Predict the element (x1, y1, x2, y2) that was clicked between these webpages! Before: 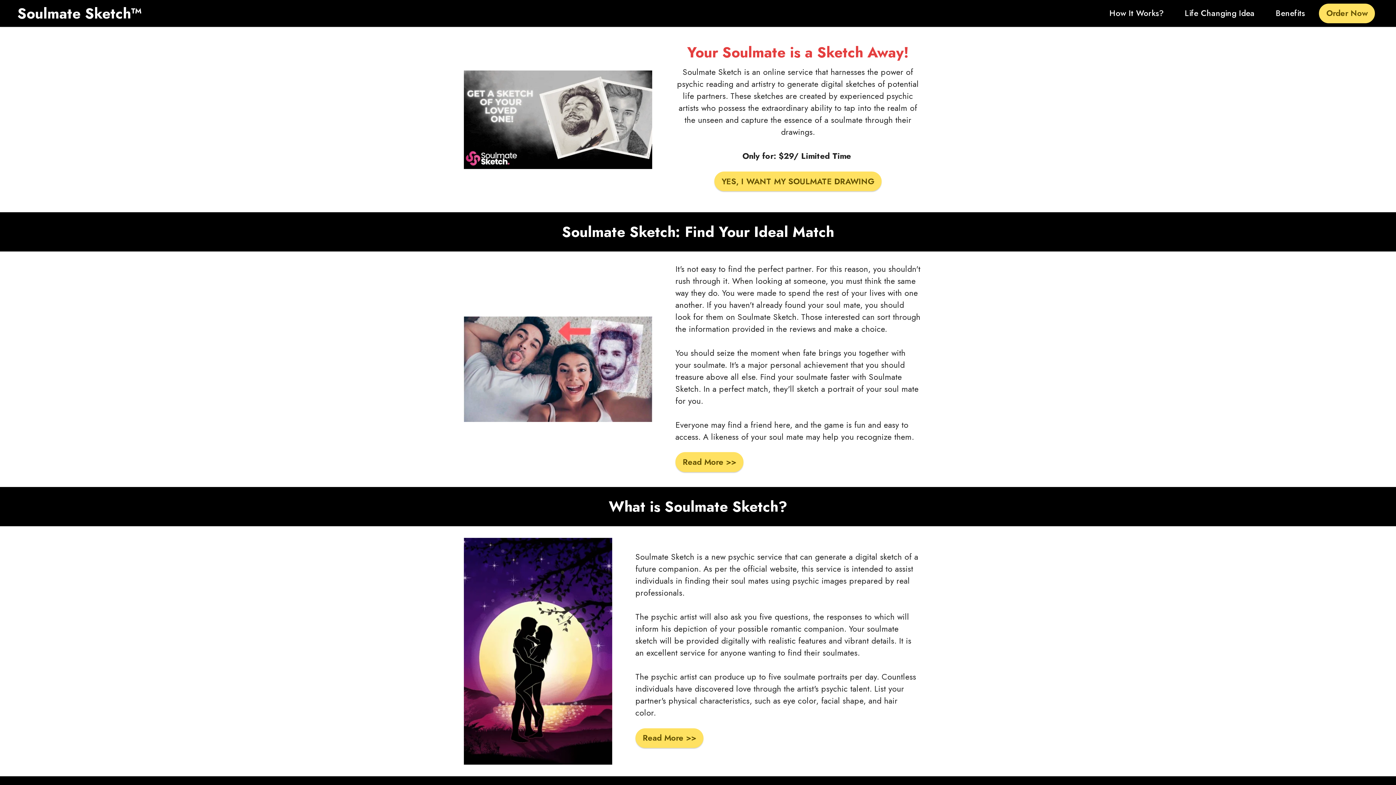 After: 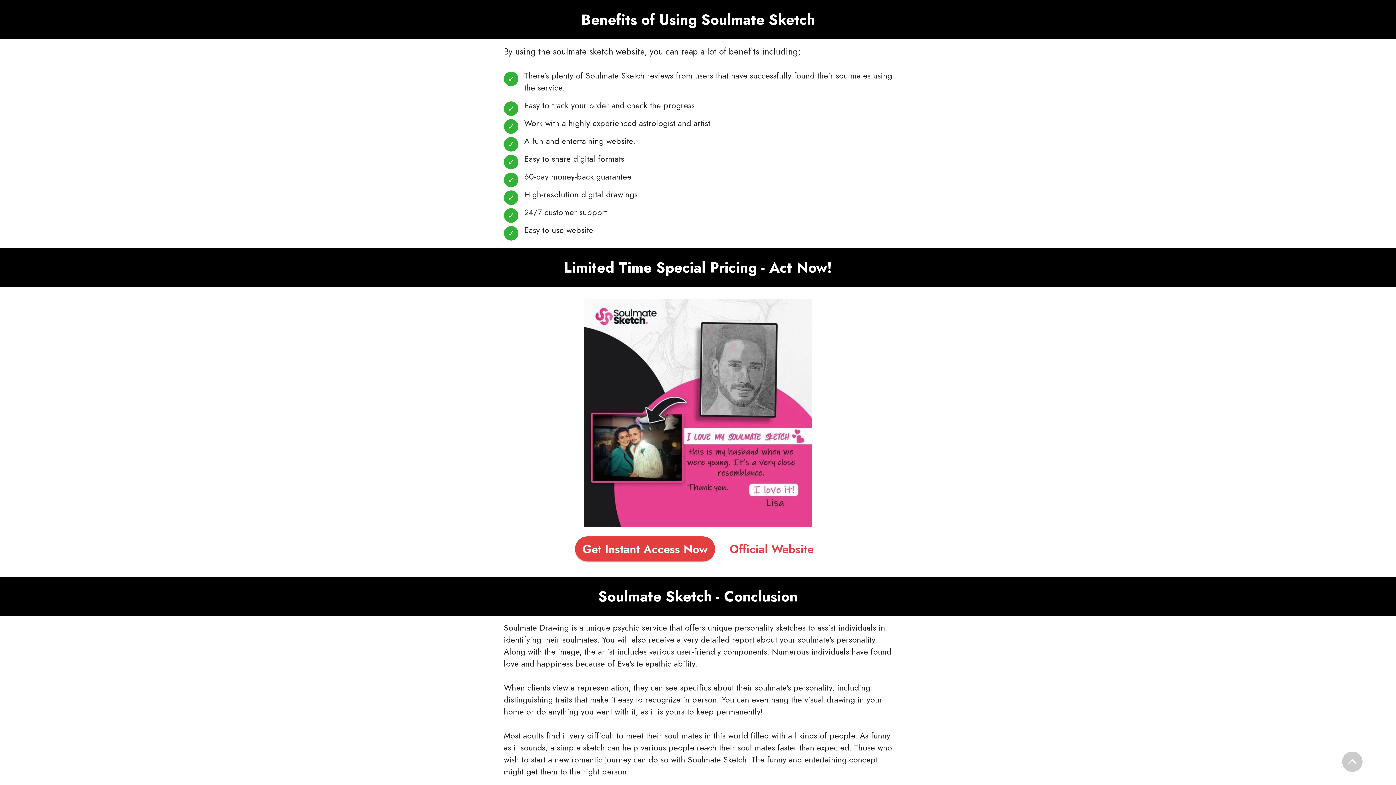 Action: bbox: (1273, 7, 1307, 19) label: Benefits